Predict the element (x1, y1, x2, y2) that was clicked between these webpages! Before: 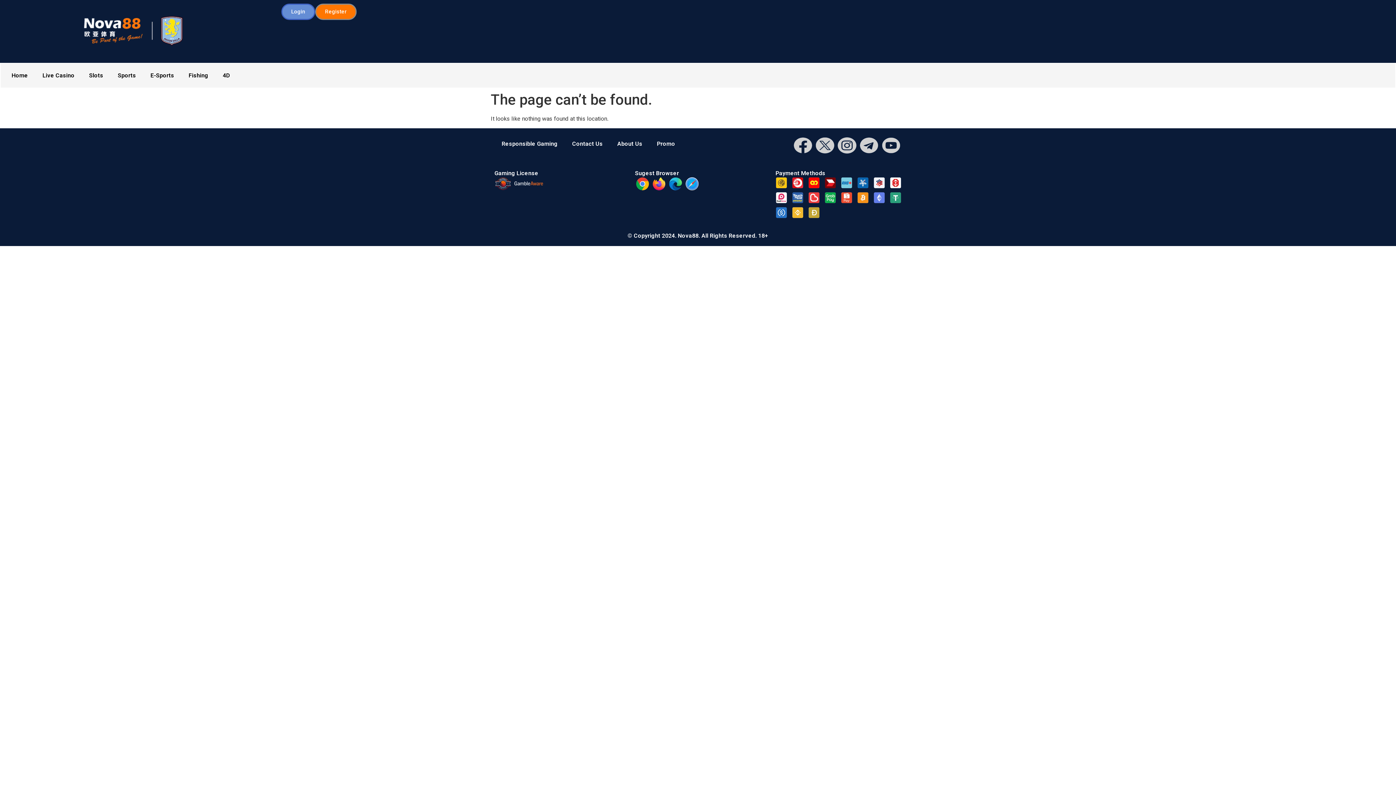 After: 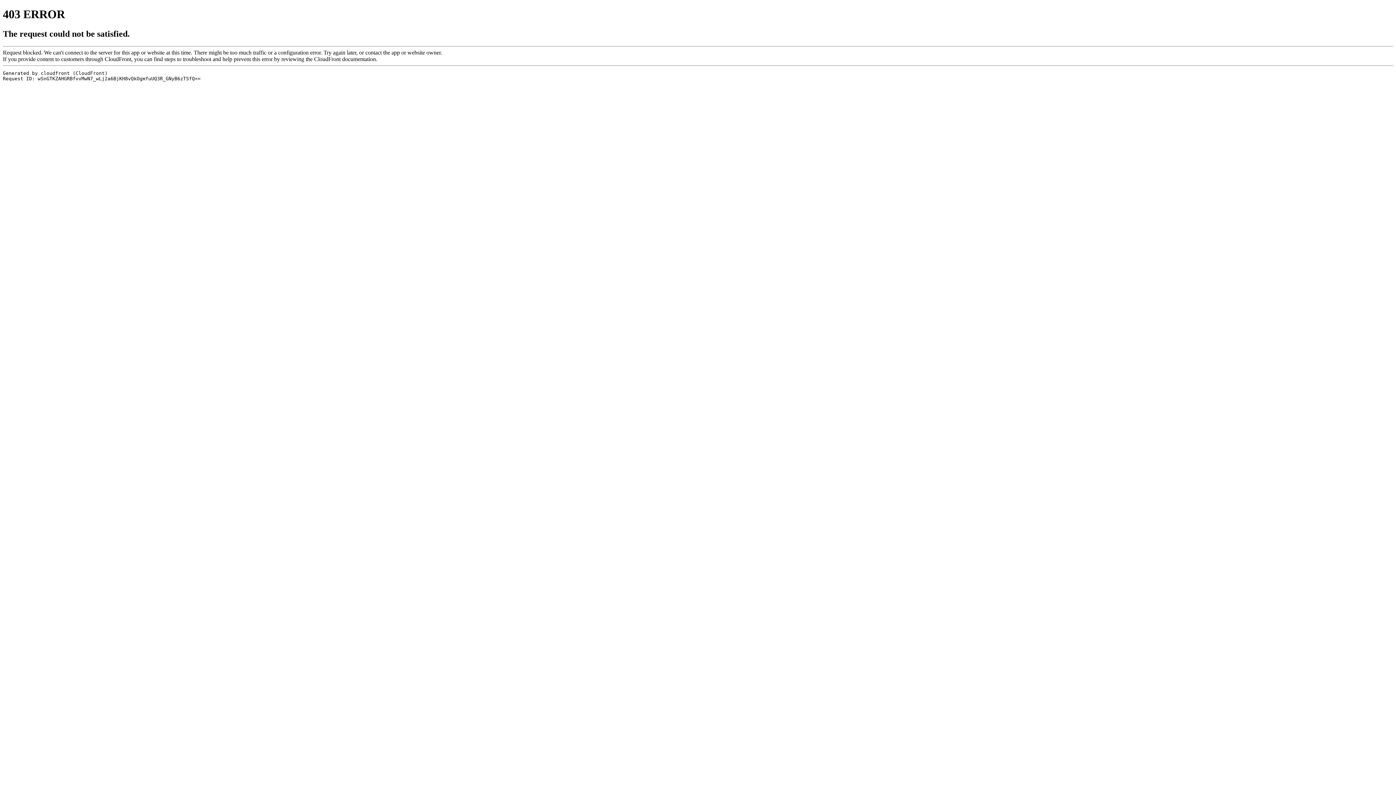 Action: label: Register bbox: (315, 3, 356, 20)